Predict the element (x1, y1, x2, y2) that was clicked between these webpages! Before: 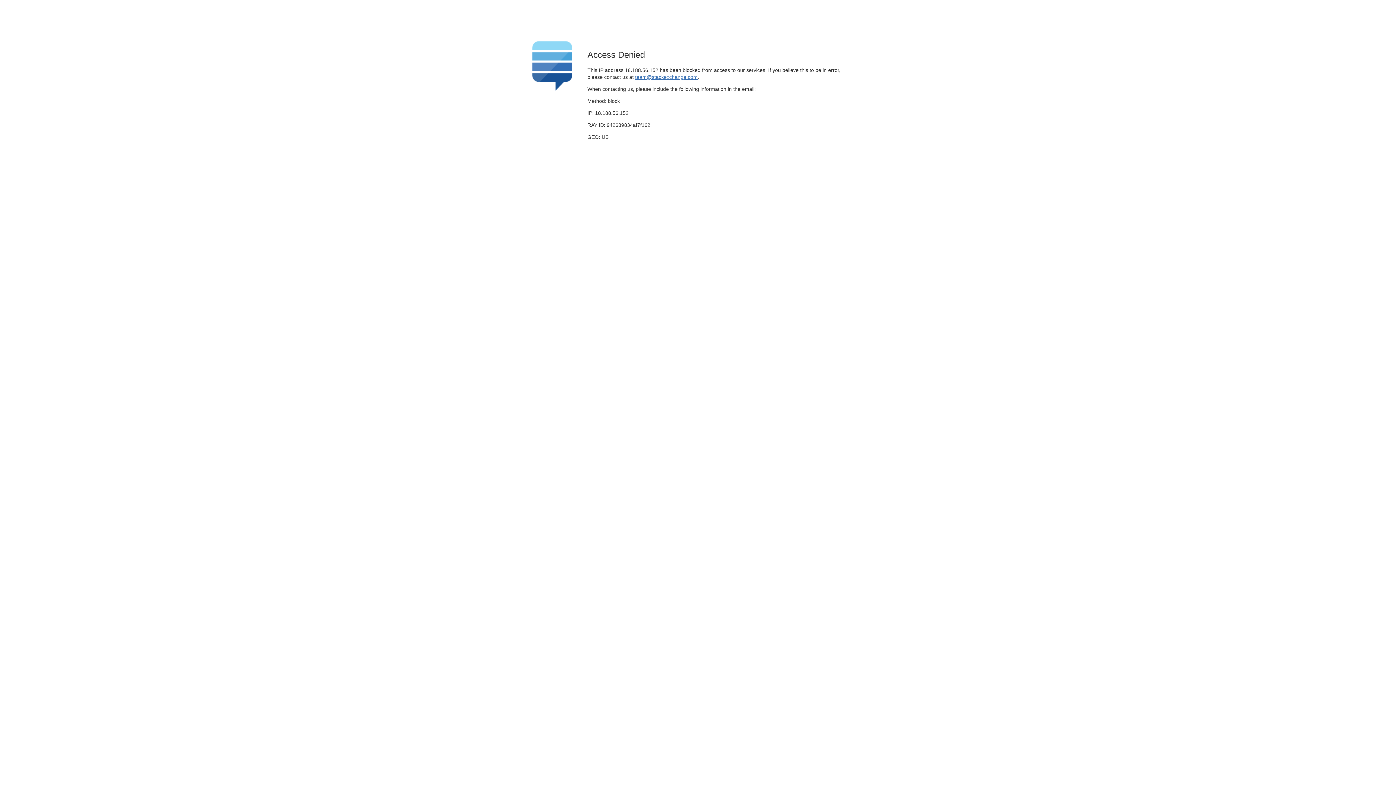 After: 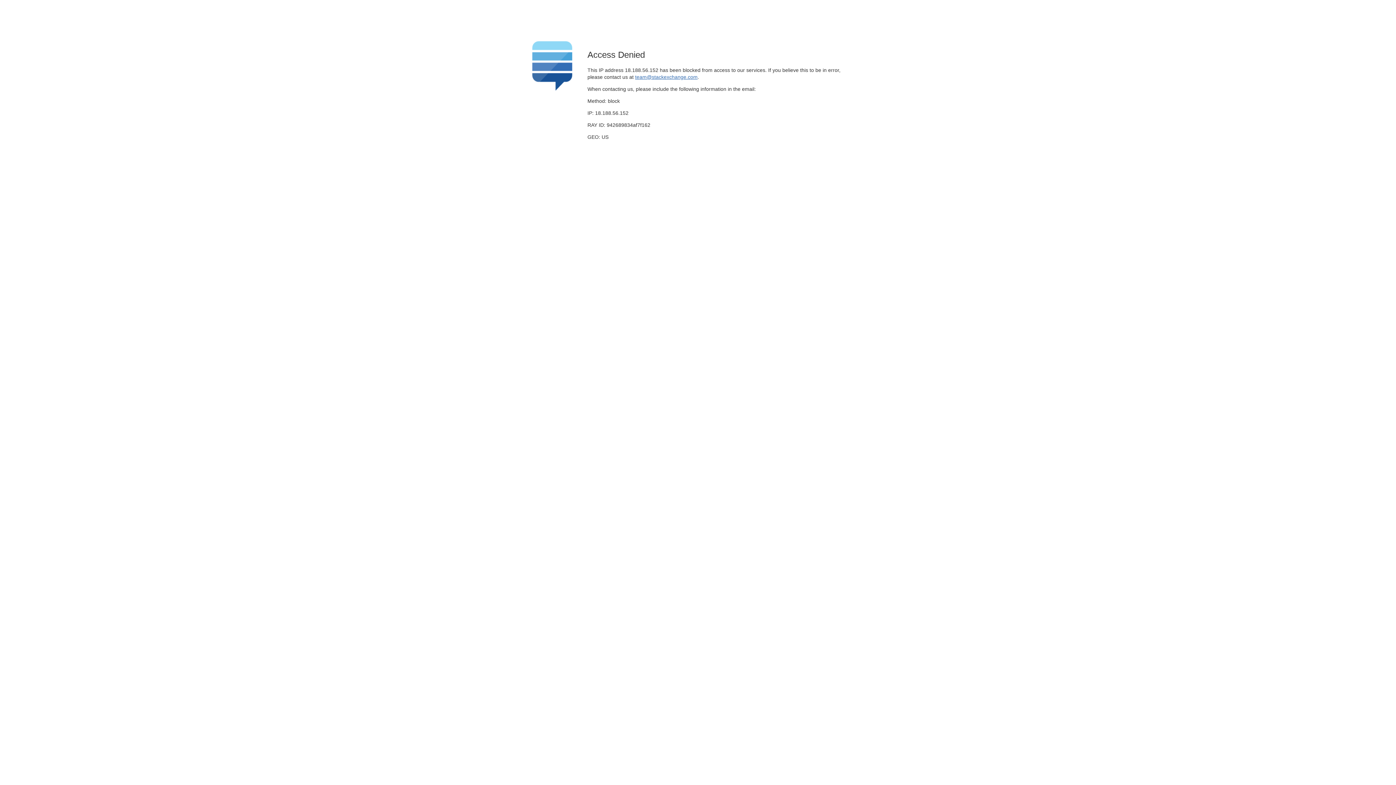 Action: bbox: (635, 74, 697, 79) label: team@stackexchange.com